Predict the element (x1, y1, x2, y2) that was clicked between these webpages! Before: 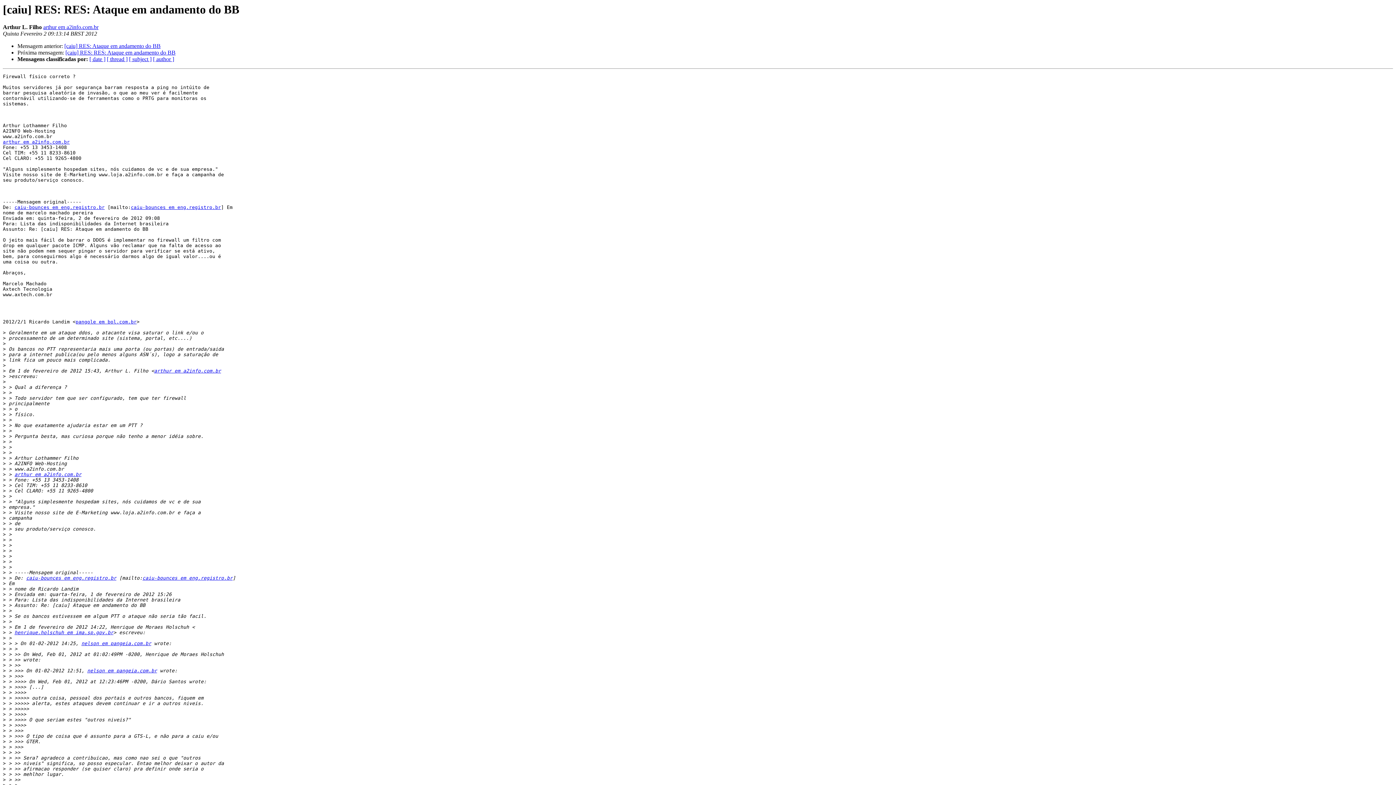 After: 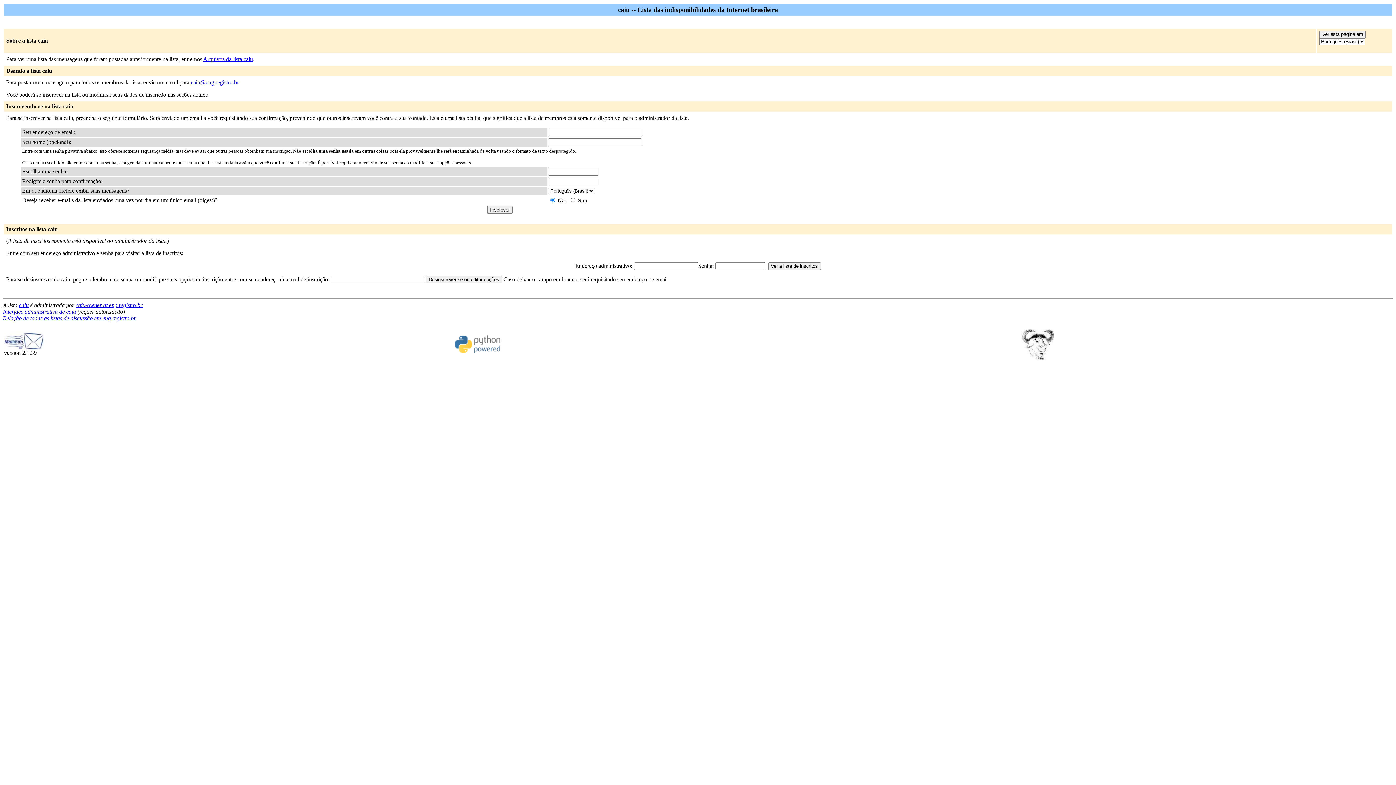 Action: label: arthur em a2info.com.br bbox: (2, 139, 69, 144)